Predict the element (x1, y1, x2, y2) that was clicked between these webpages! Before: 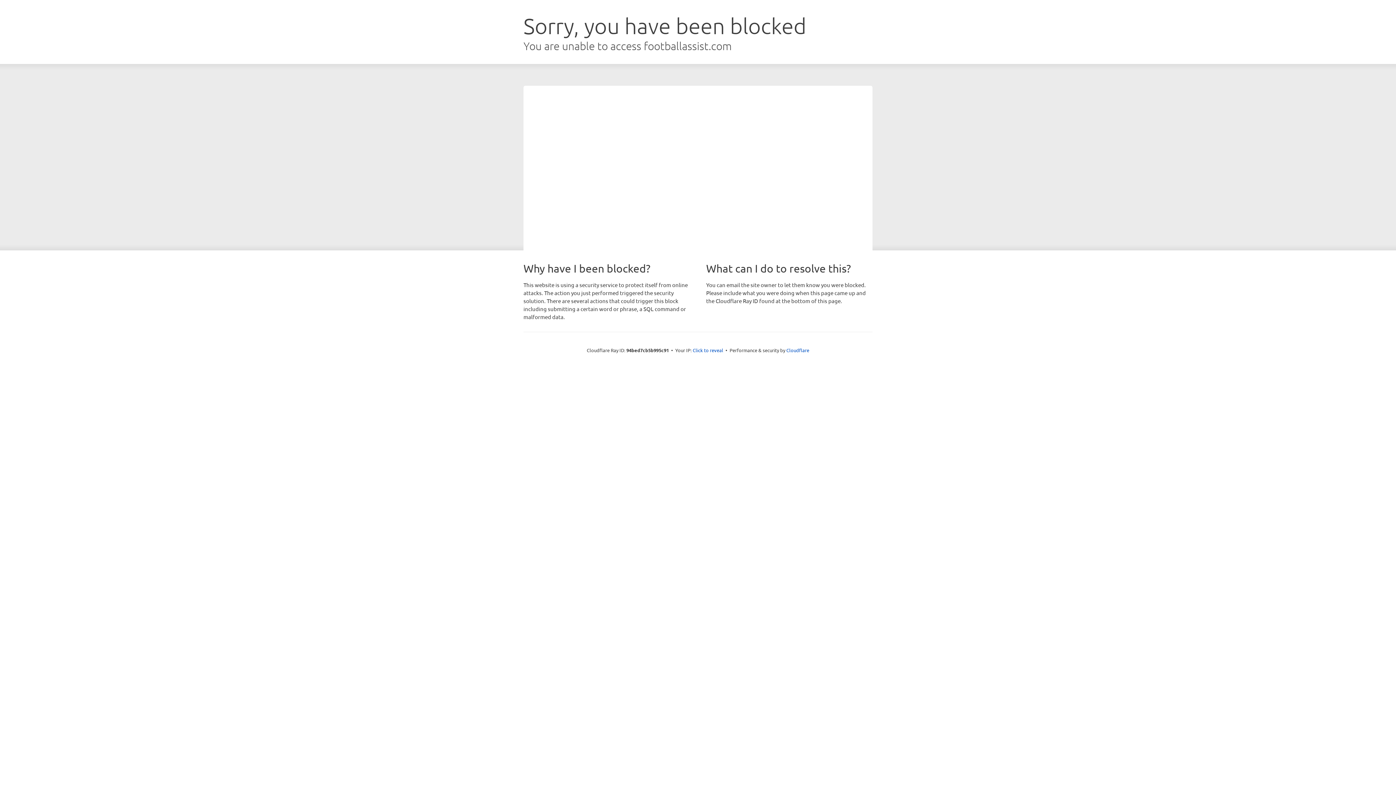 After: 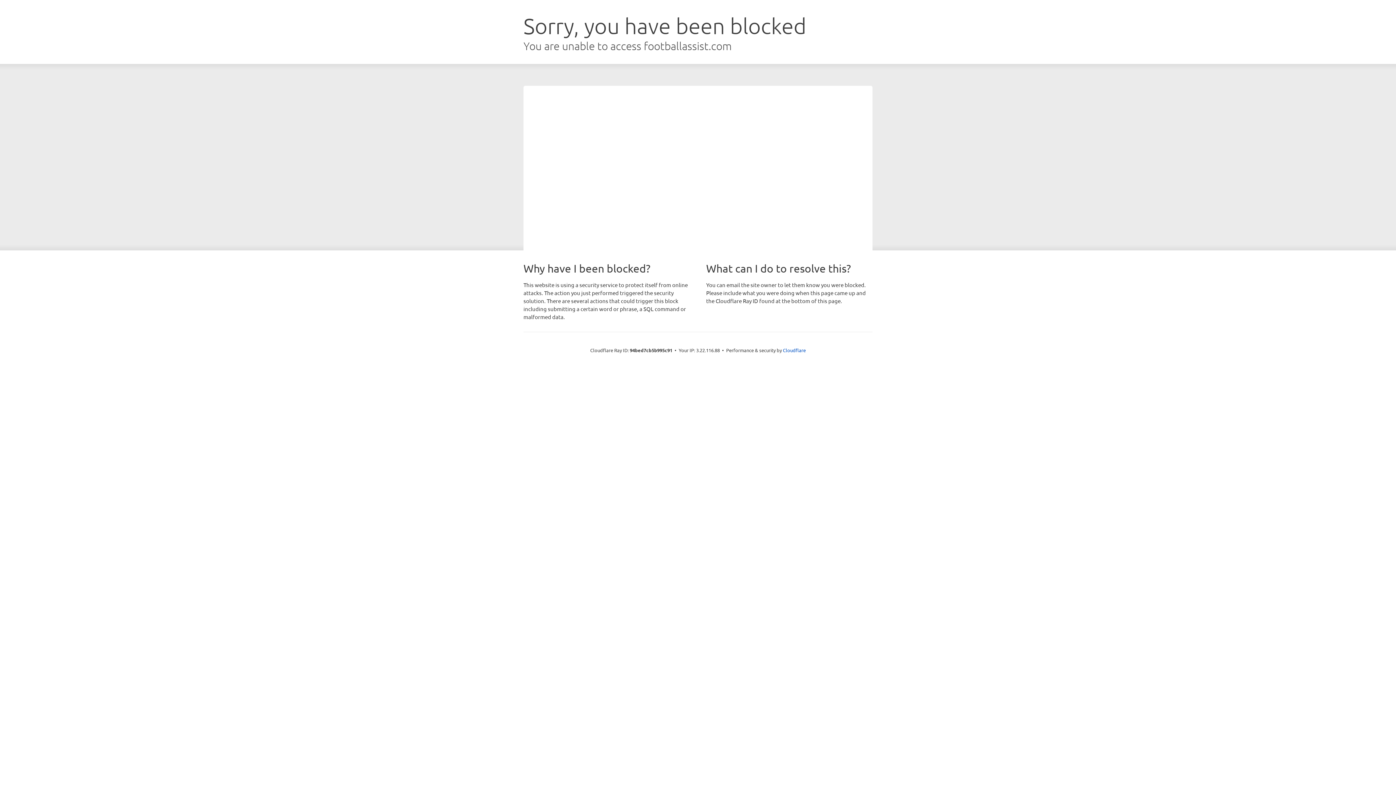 Action: label: Click to reveal bbox: (692, 346, 723, 353)